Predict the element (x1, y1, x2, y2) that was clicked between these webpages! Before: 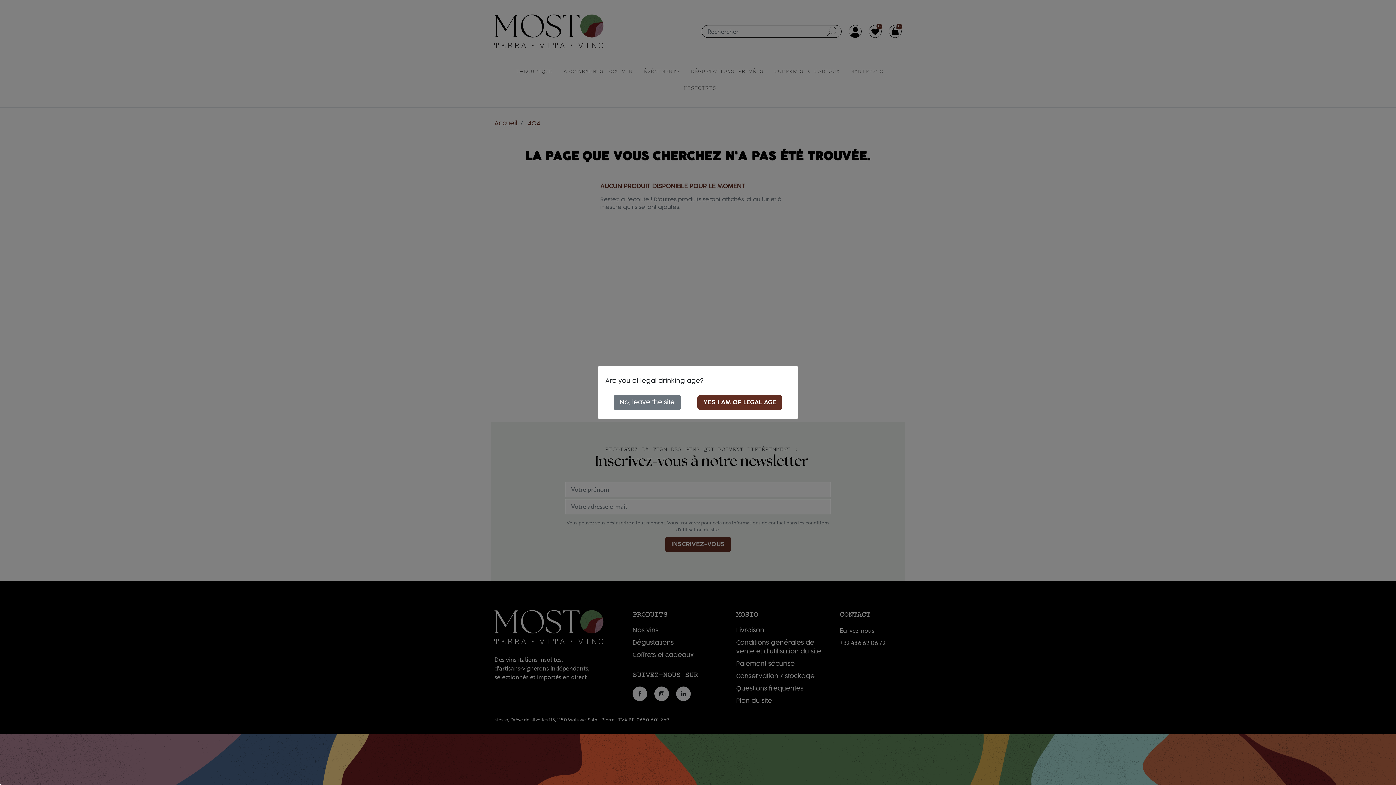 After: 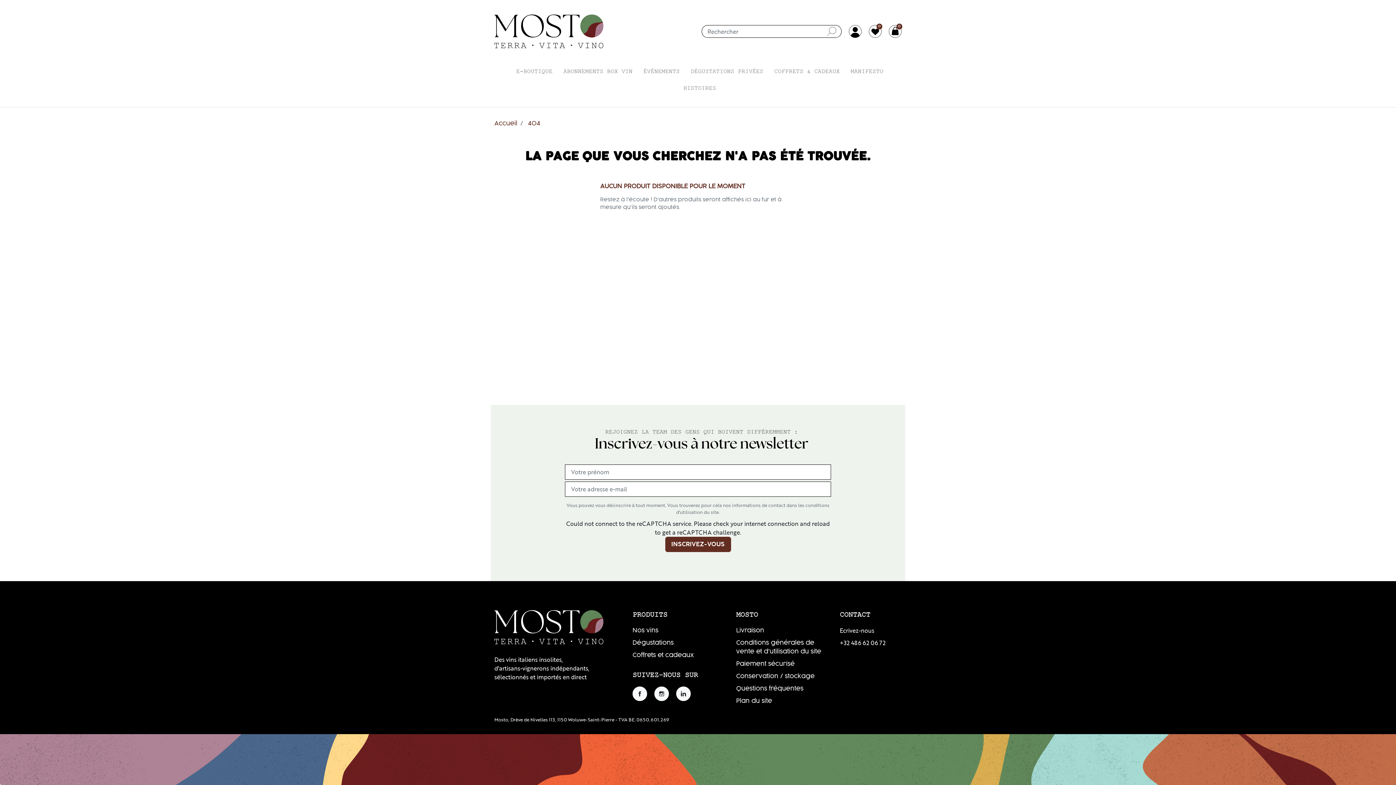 Action: label: YES I AM OF LEGAL AGE bbox: (697, 395, 782, 410)